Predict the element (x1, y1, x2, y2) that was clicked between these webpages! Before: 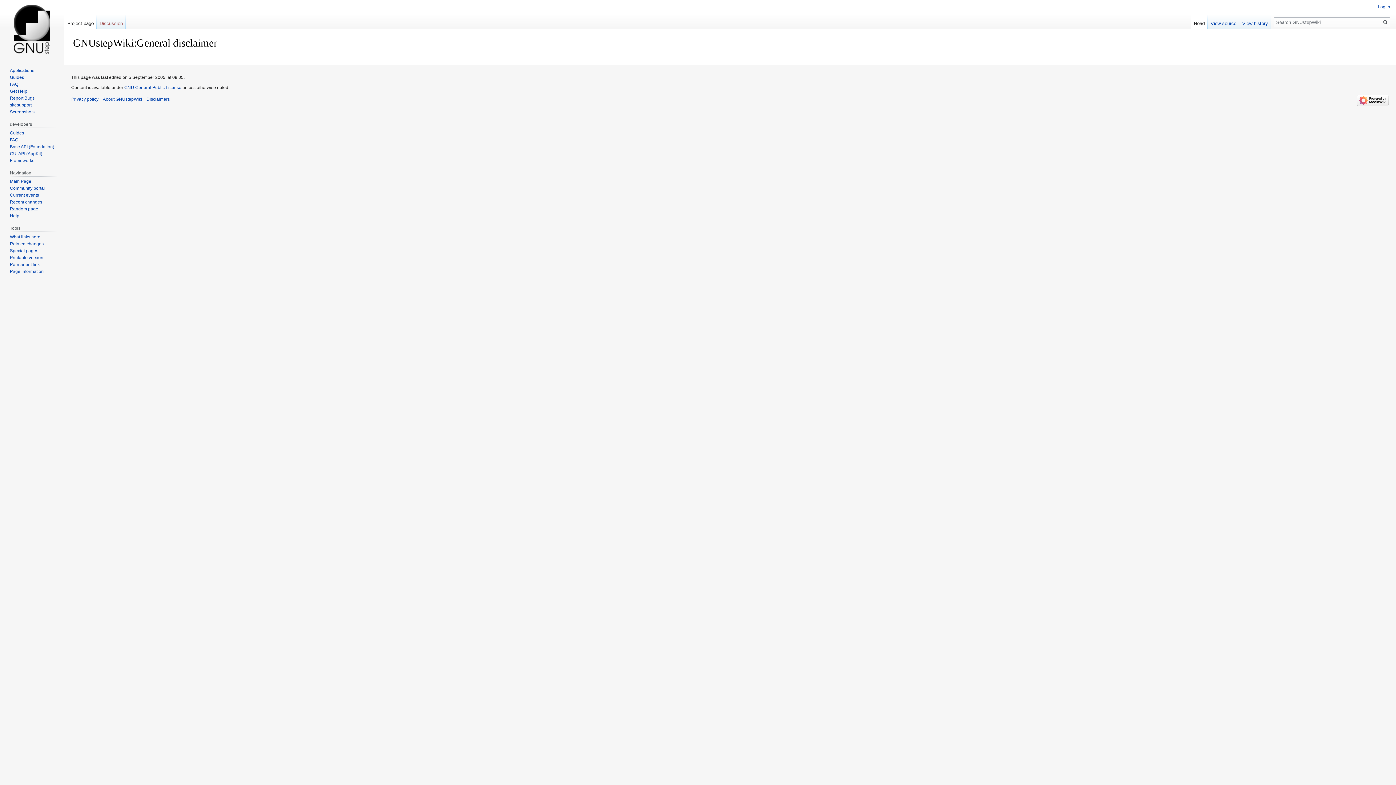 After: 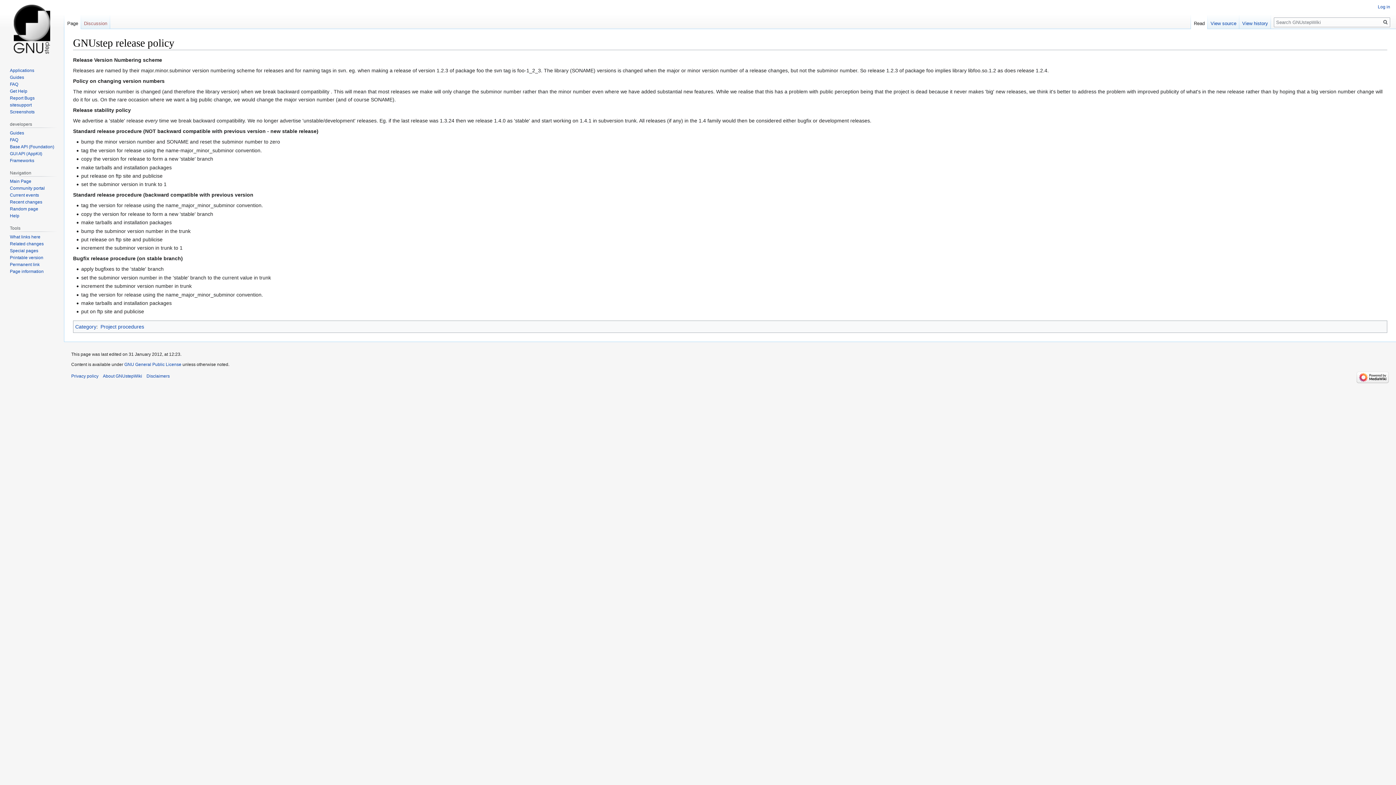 Action: label: Random page bbox: (9, 206, 38, 211)